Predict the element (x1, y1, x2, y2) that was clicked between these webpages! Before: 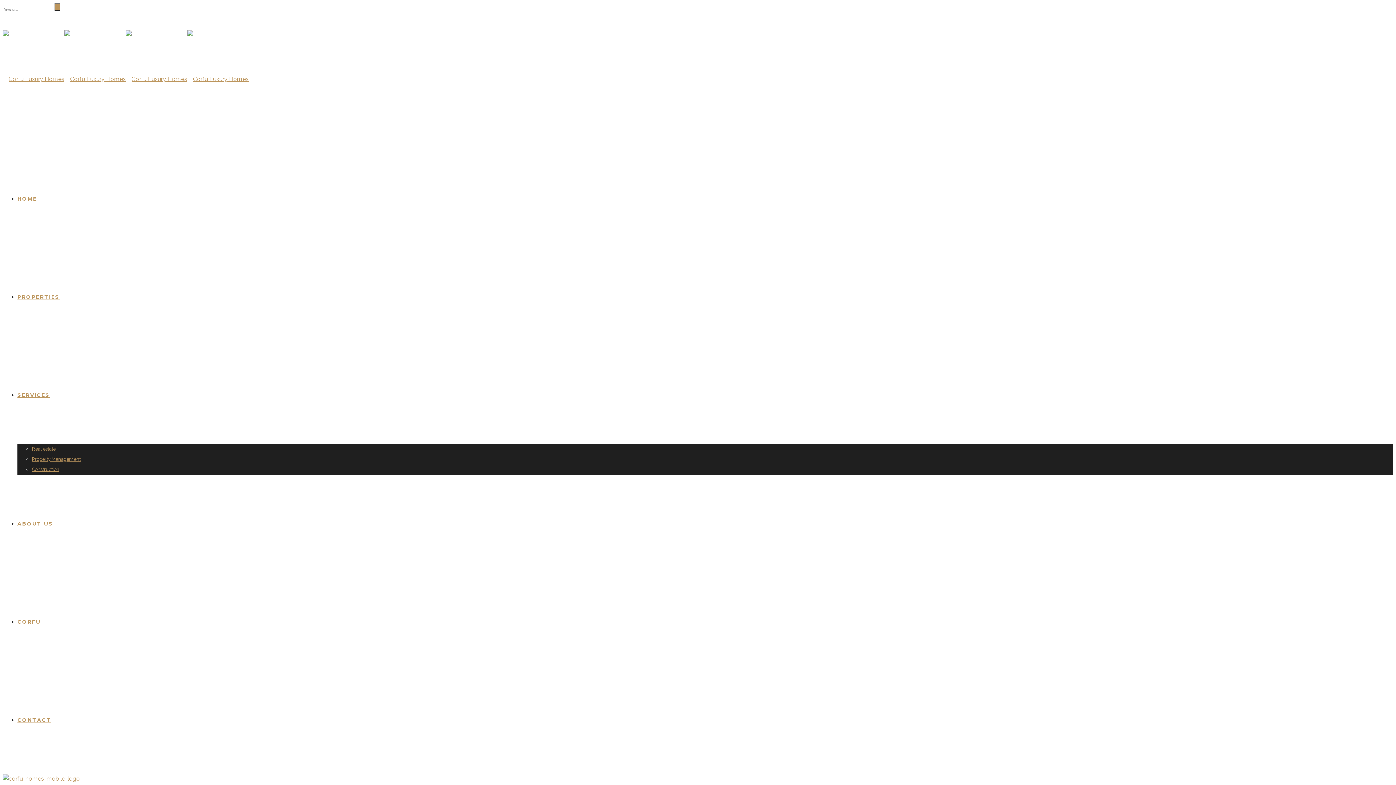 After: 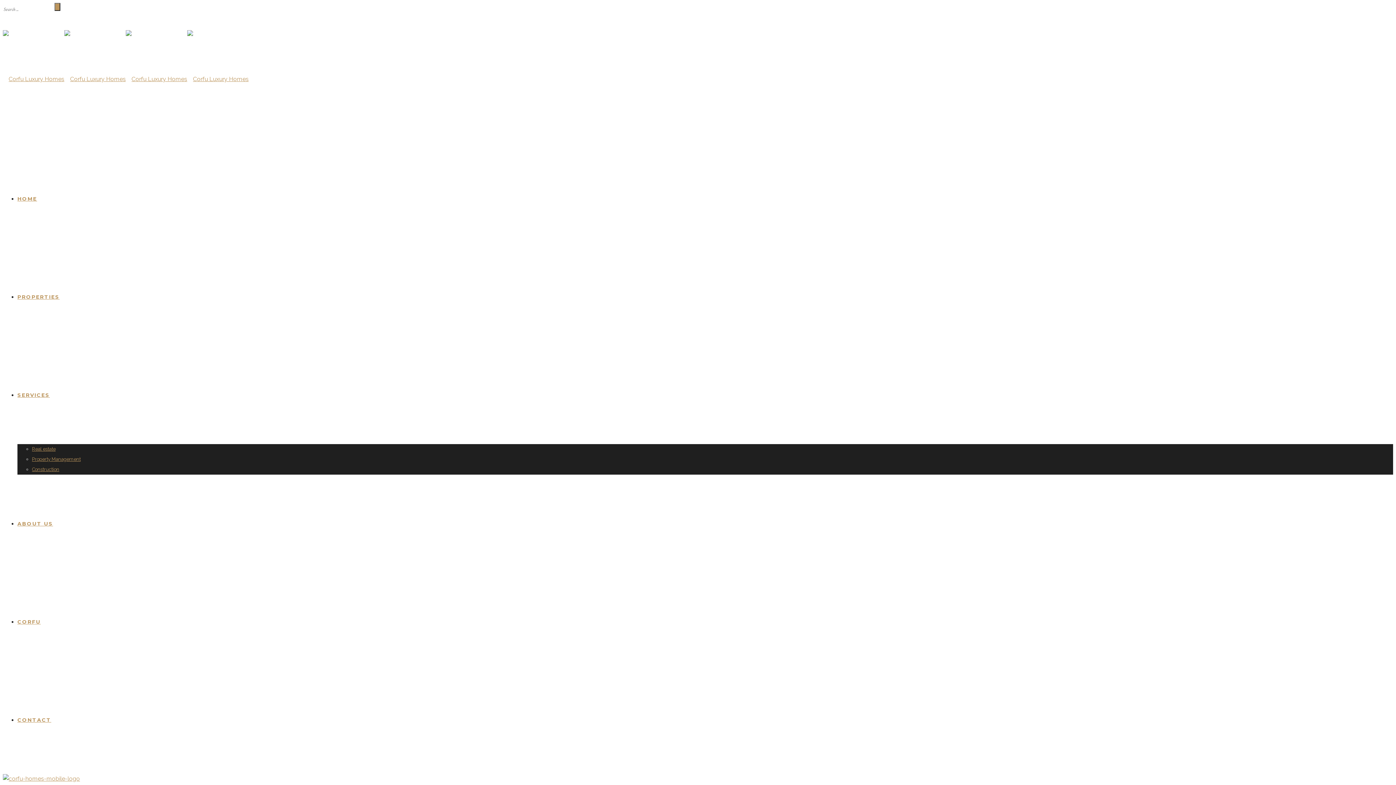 Action: bbox: (32, 466, 59, 472) label: Construction